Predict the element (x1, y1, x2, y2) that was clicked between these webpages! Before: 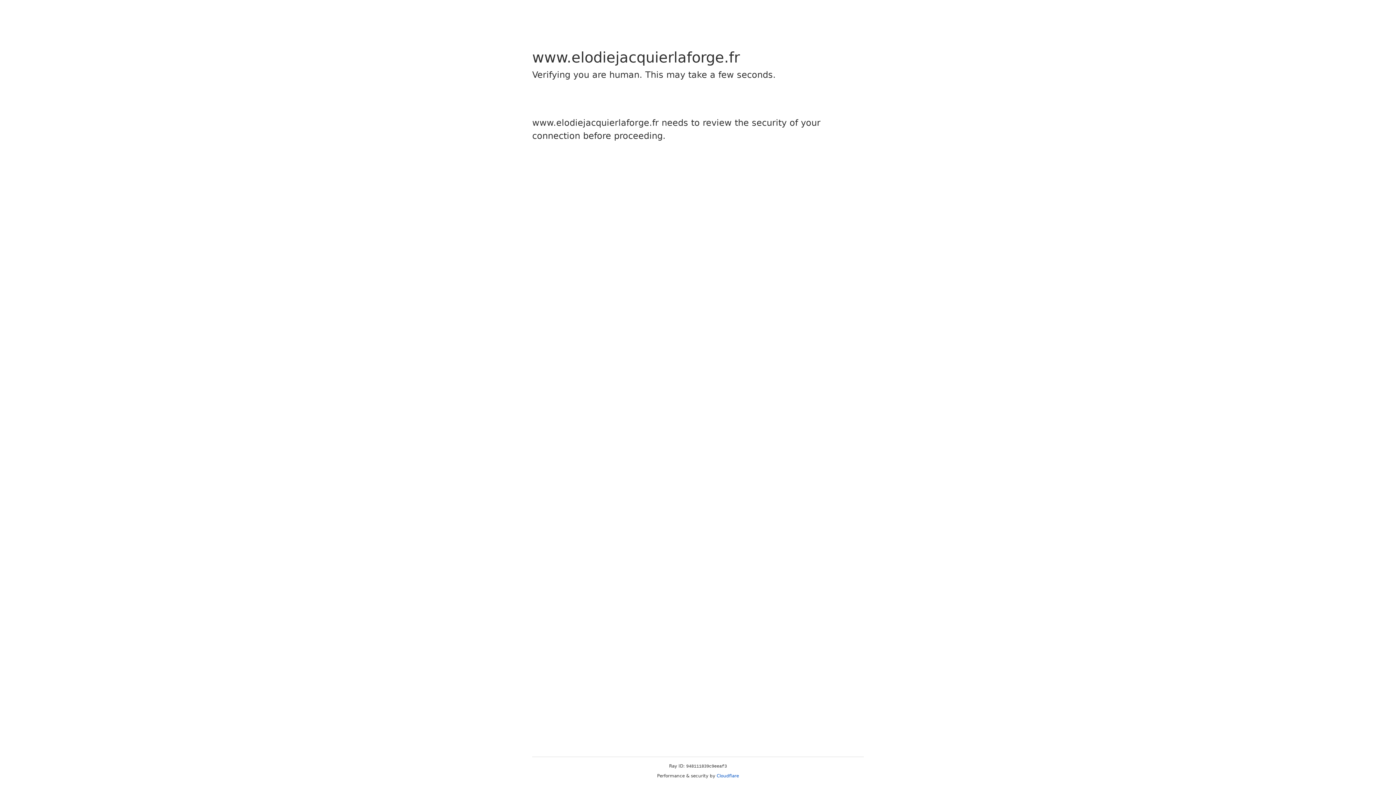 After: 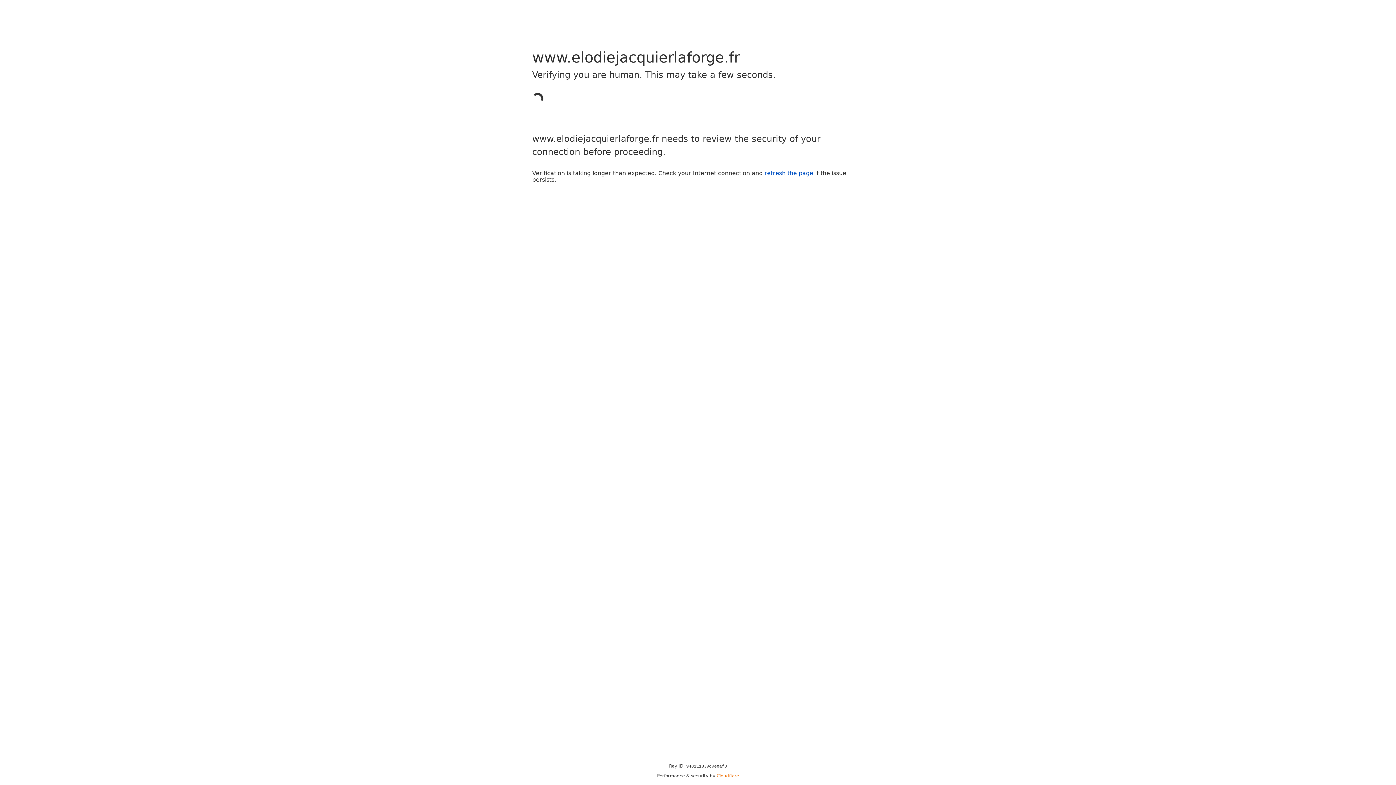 Action: bbox: (716, 773, 739, 778) label: Cloudflare